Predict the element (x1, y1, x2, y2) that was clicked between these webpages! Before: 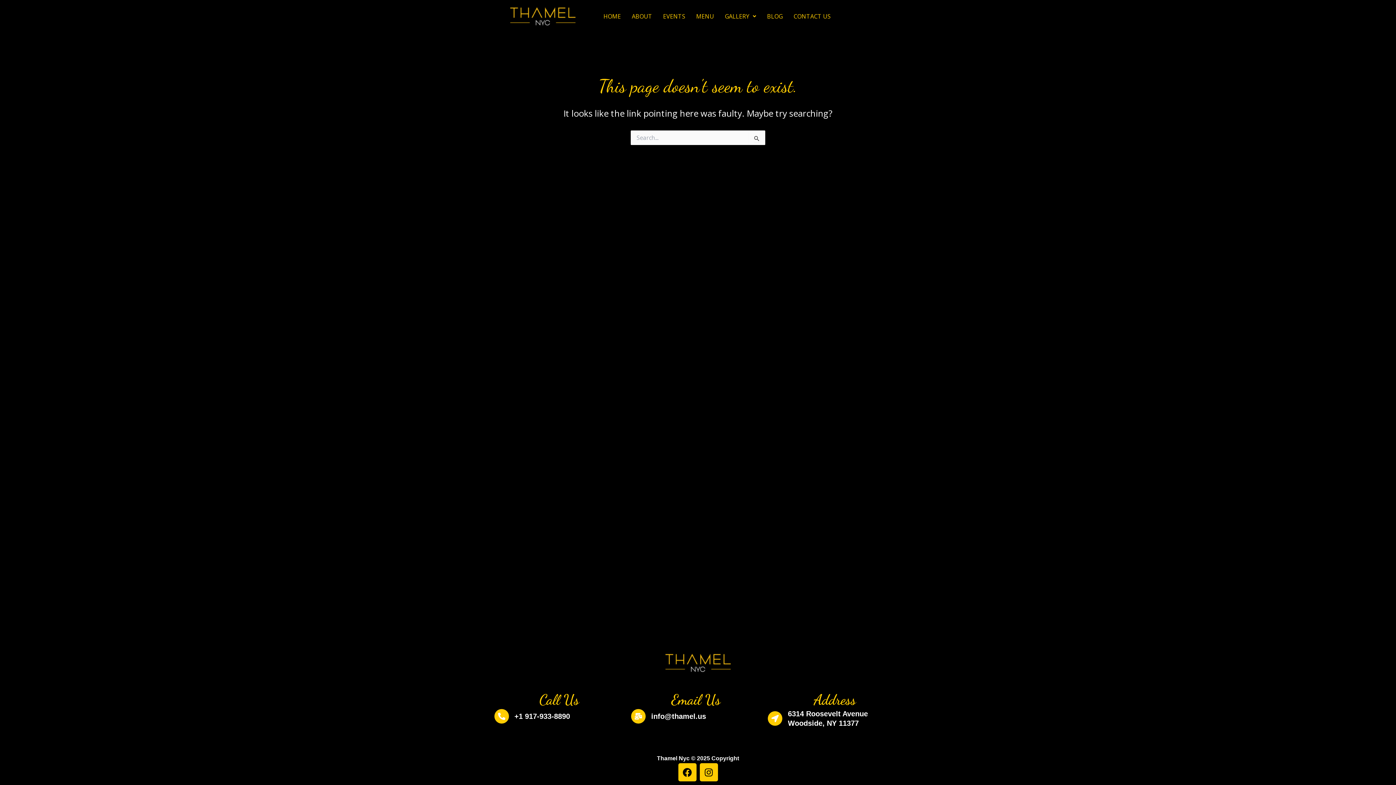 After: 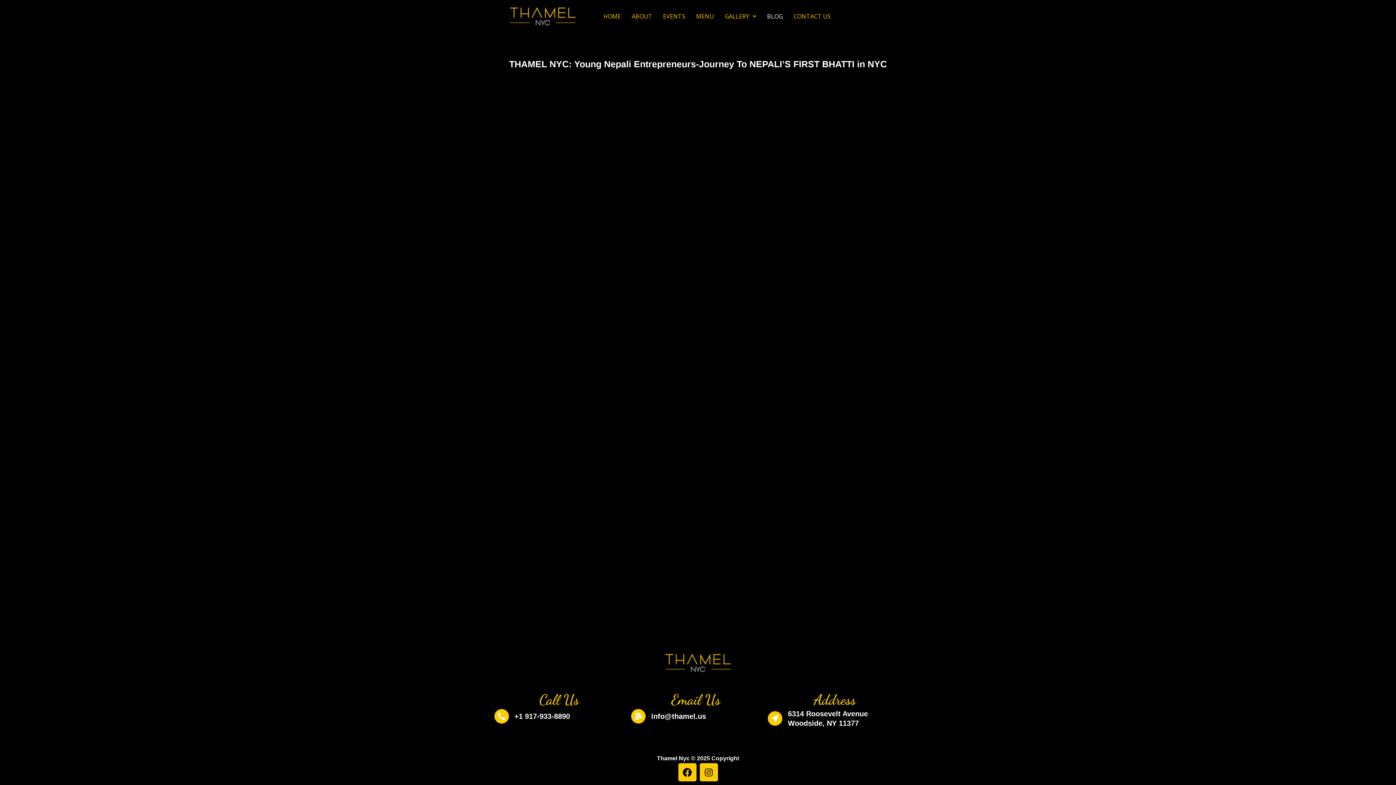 Action: label: BLOG bbox: (761, 8, 788, 24)